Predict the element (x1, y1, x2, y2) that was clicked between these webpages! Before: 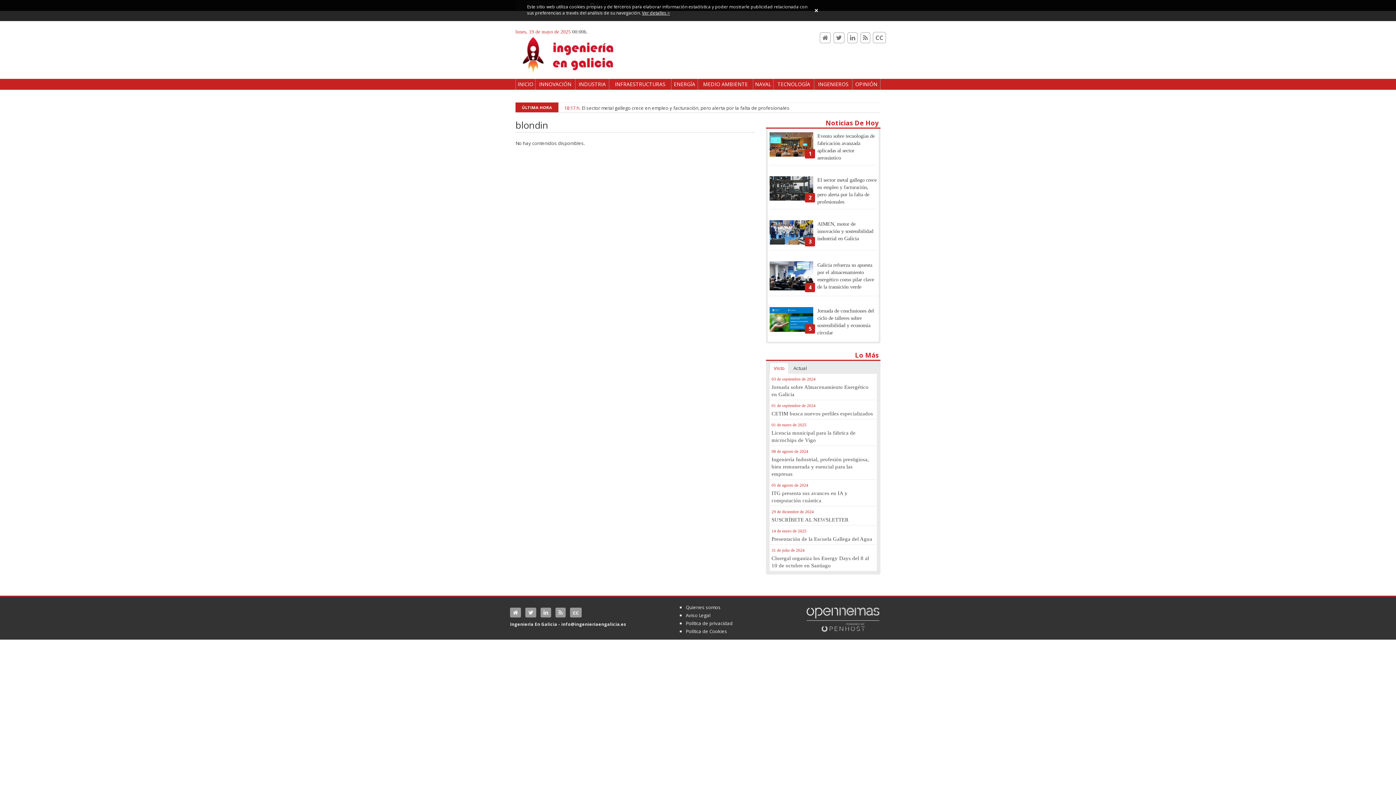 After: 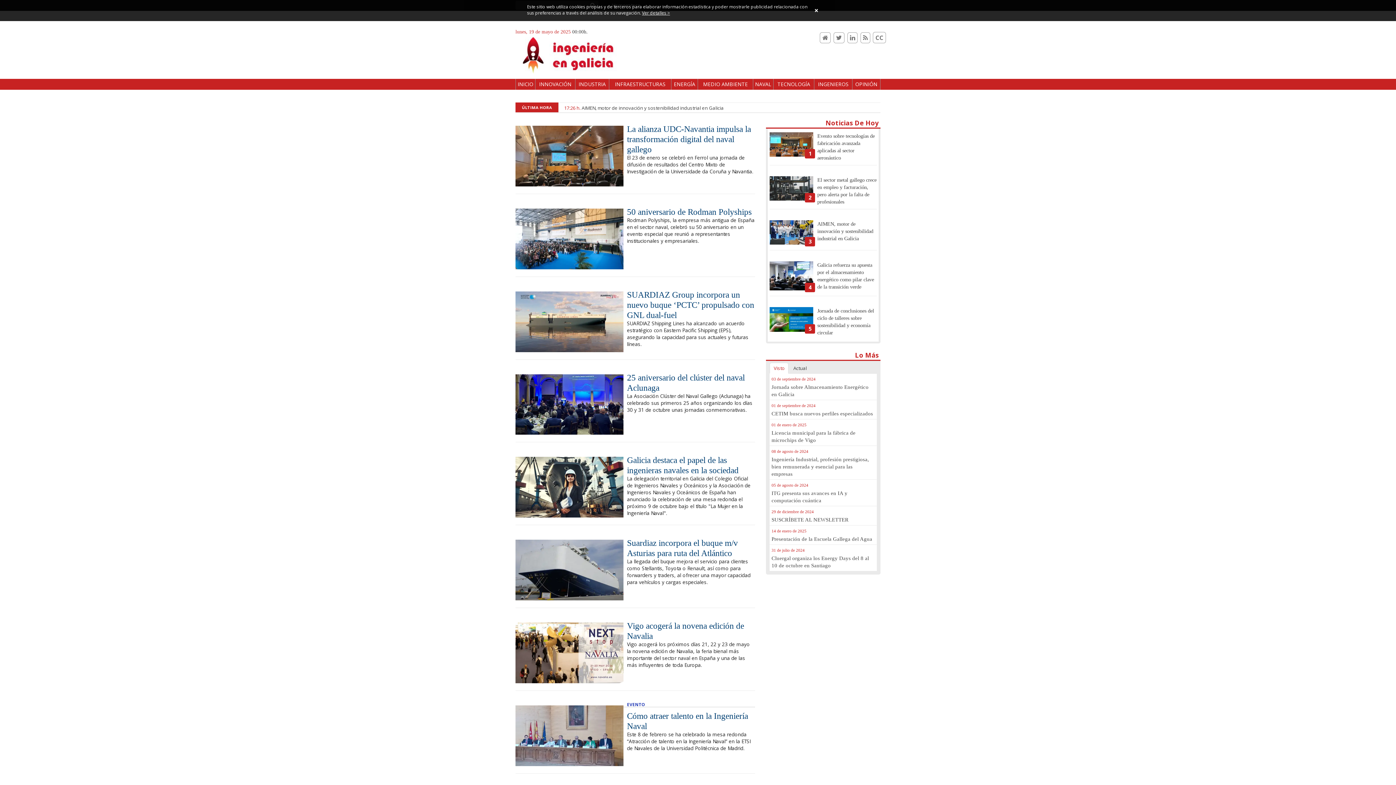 Action: label: NAVAL bbox: (753, 80, 773, 87)